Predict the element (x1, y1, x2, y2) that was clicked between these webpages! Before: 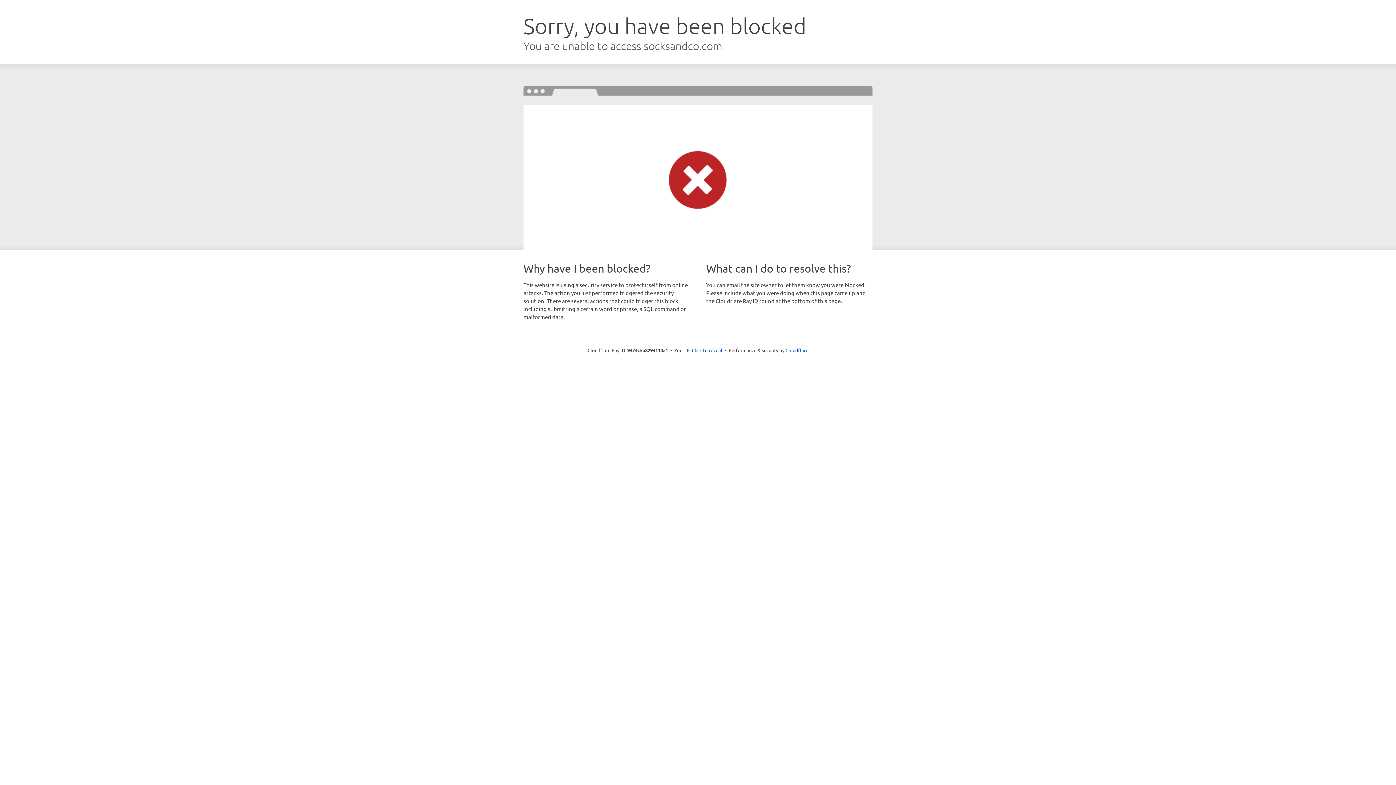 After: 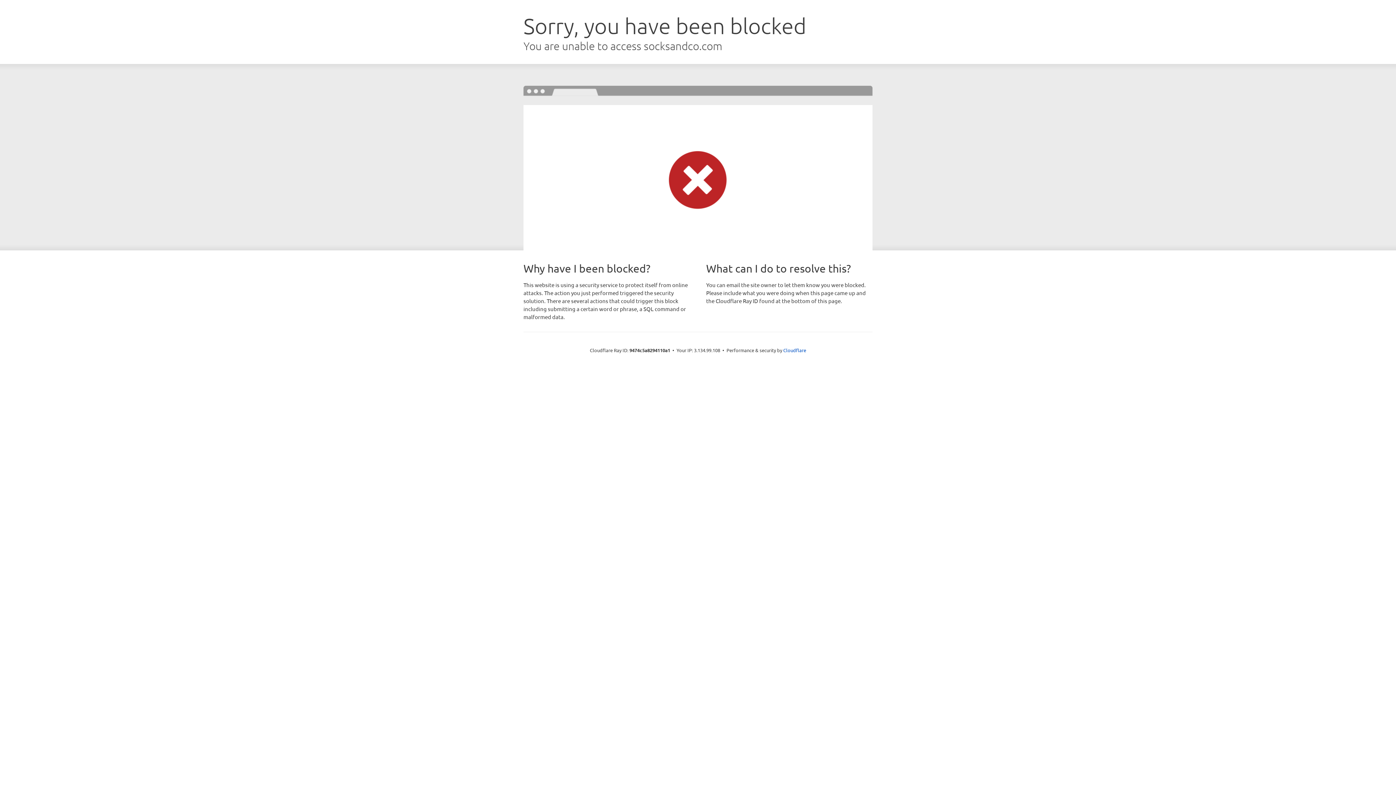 Action: label: Click to reveal bbox: (692, 346, 722, 353)